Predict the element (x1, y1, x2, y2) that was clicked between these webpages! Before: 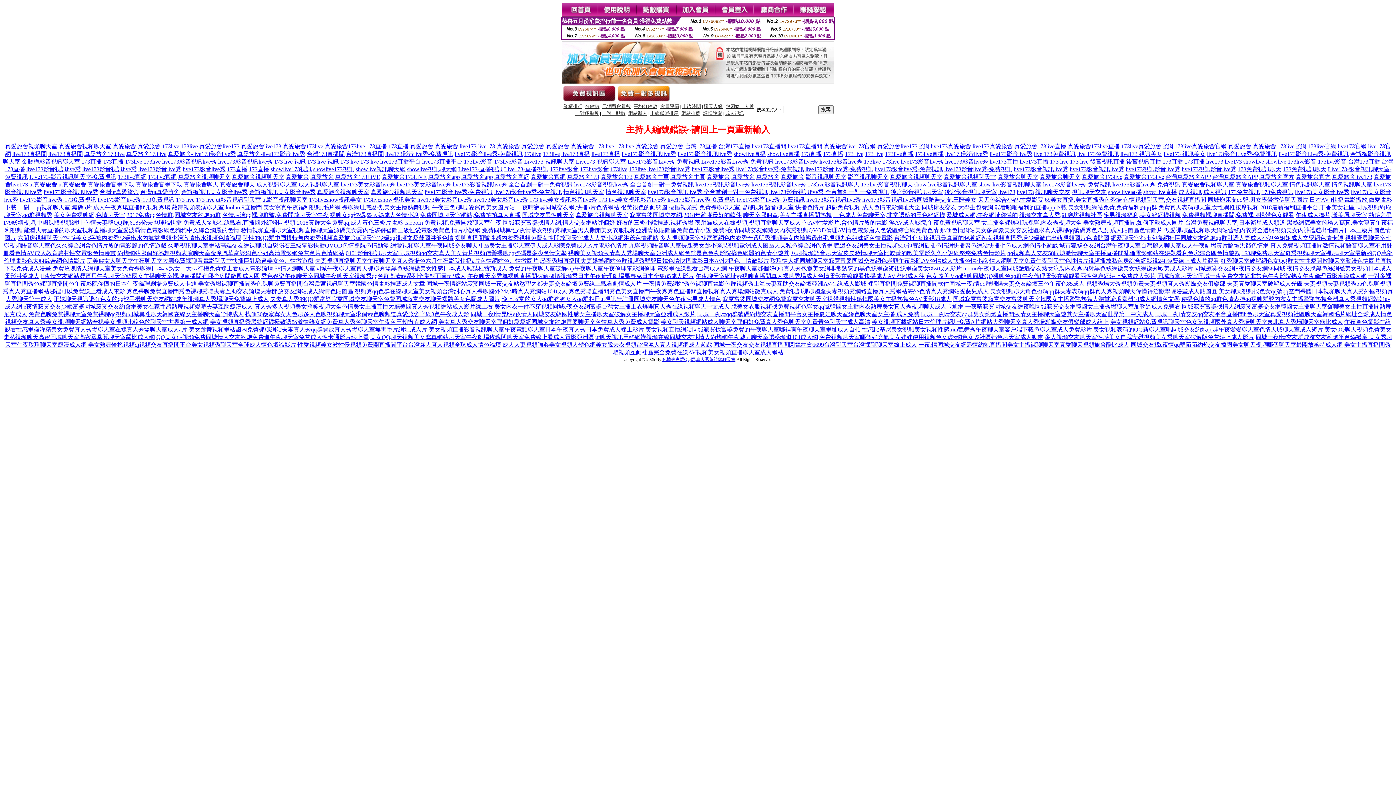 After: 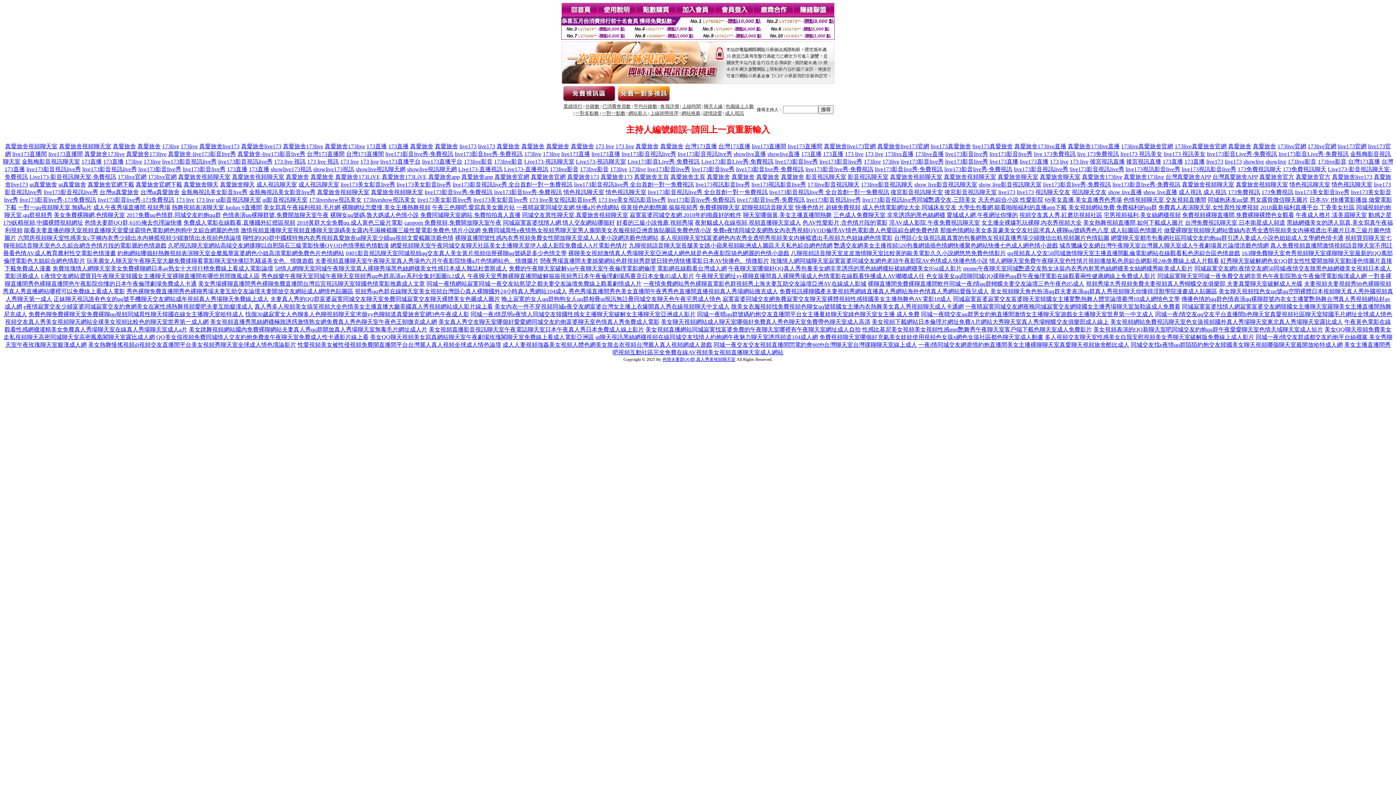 Action: label: 173 live bbox: (1050, 158, 1068, 164)